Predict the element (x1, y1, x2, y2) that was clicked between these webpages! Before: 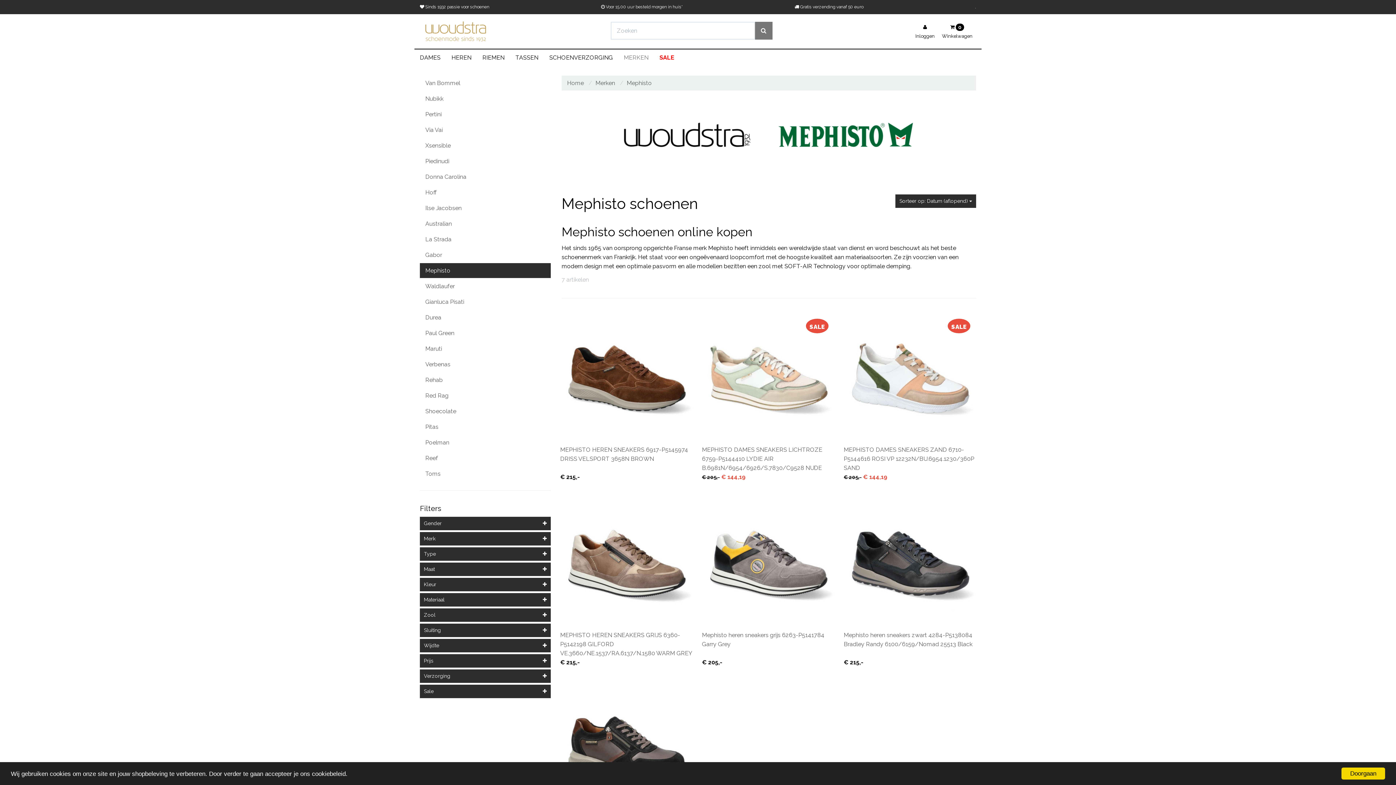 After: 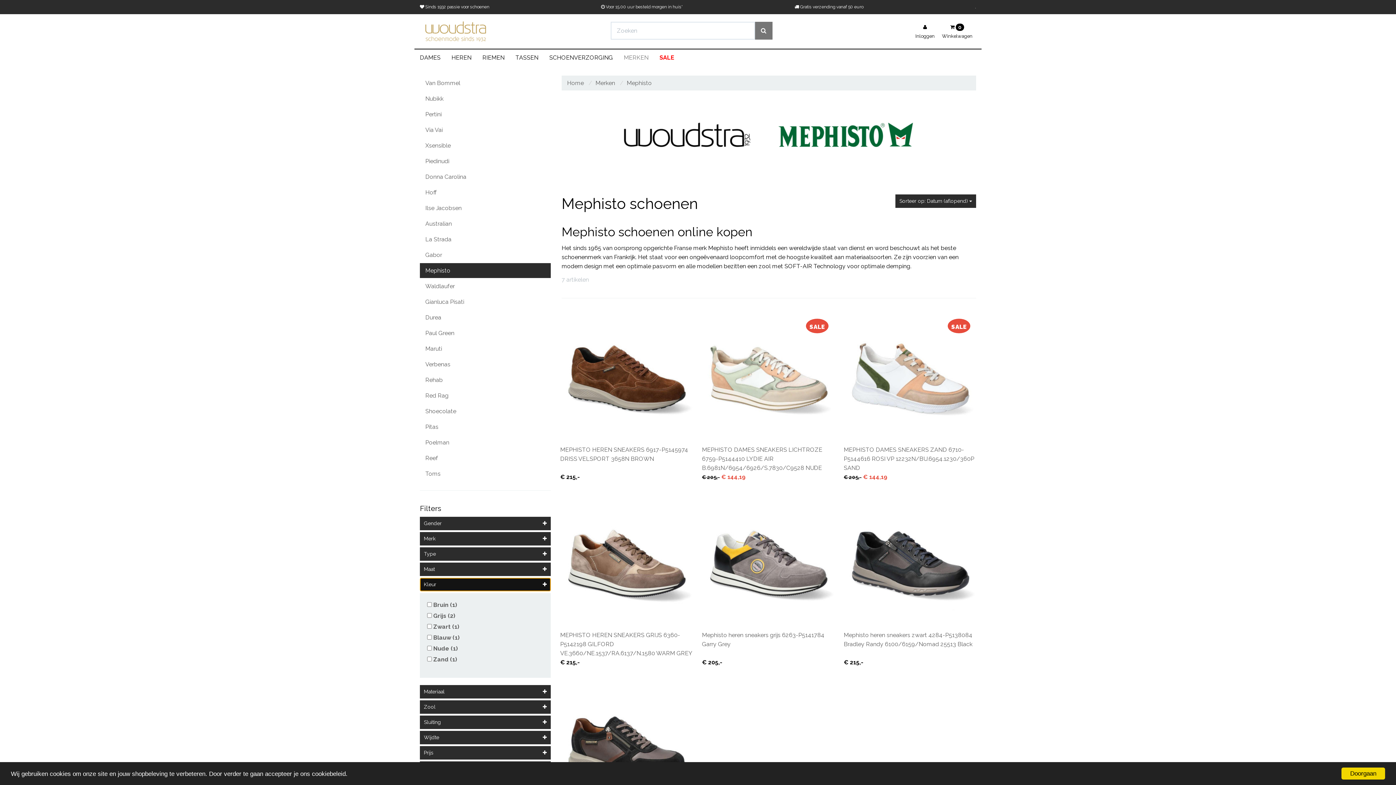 Action: label: Kleur bbox: (420, 578, 550, 591)